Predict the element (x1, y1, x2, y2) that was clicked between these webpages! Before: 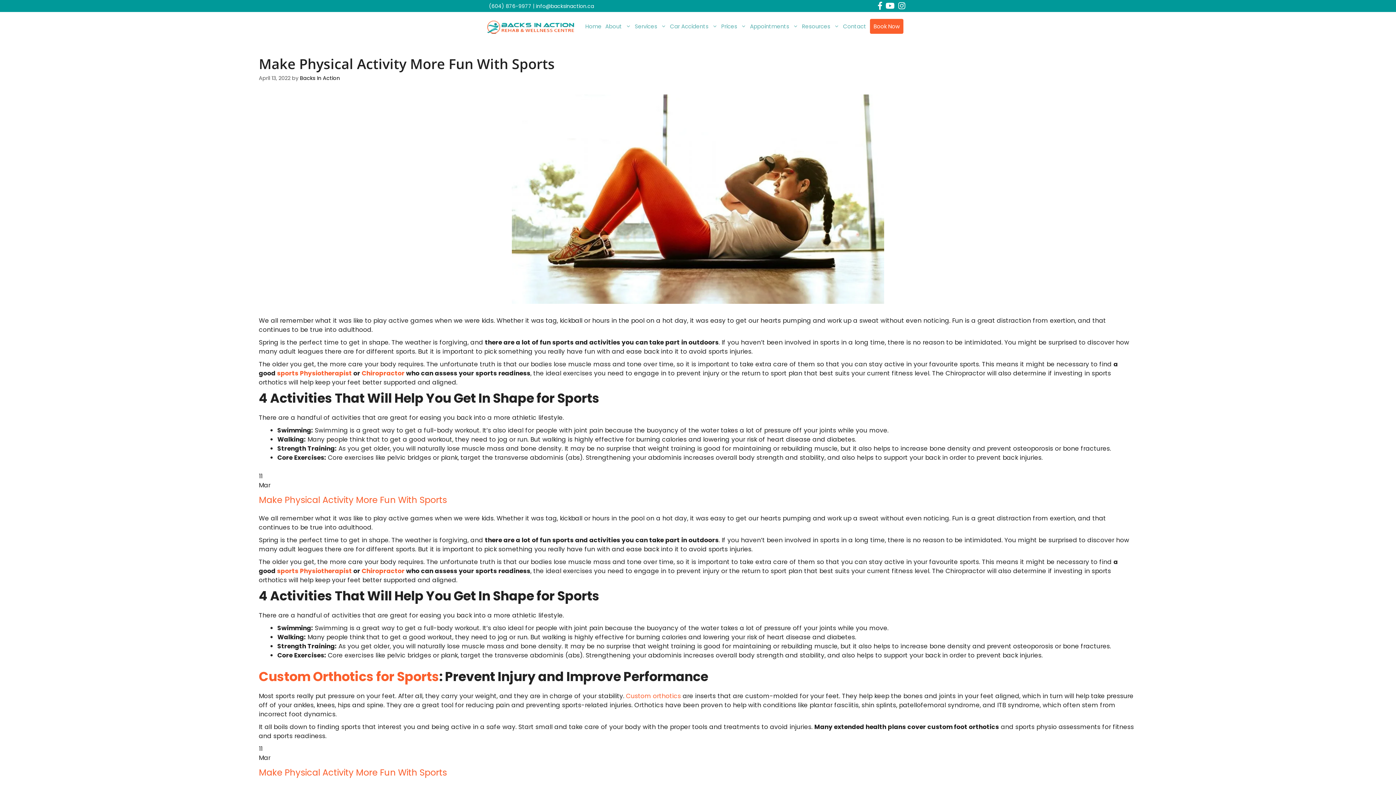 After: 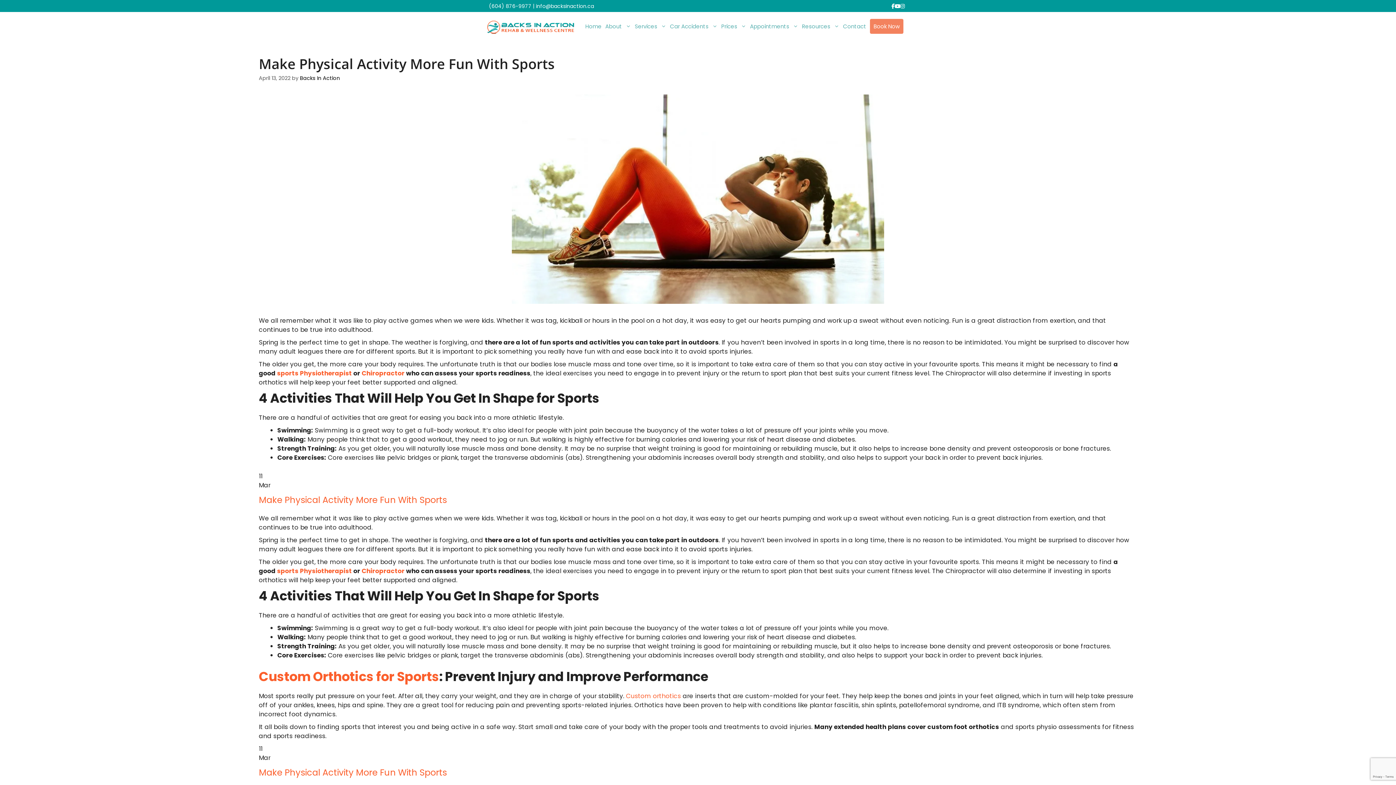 Action: bbox: (868, 15, 905, 37) label: Book Now